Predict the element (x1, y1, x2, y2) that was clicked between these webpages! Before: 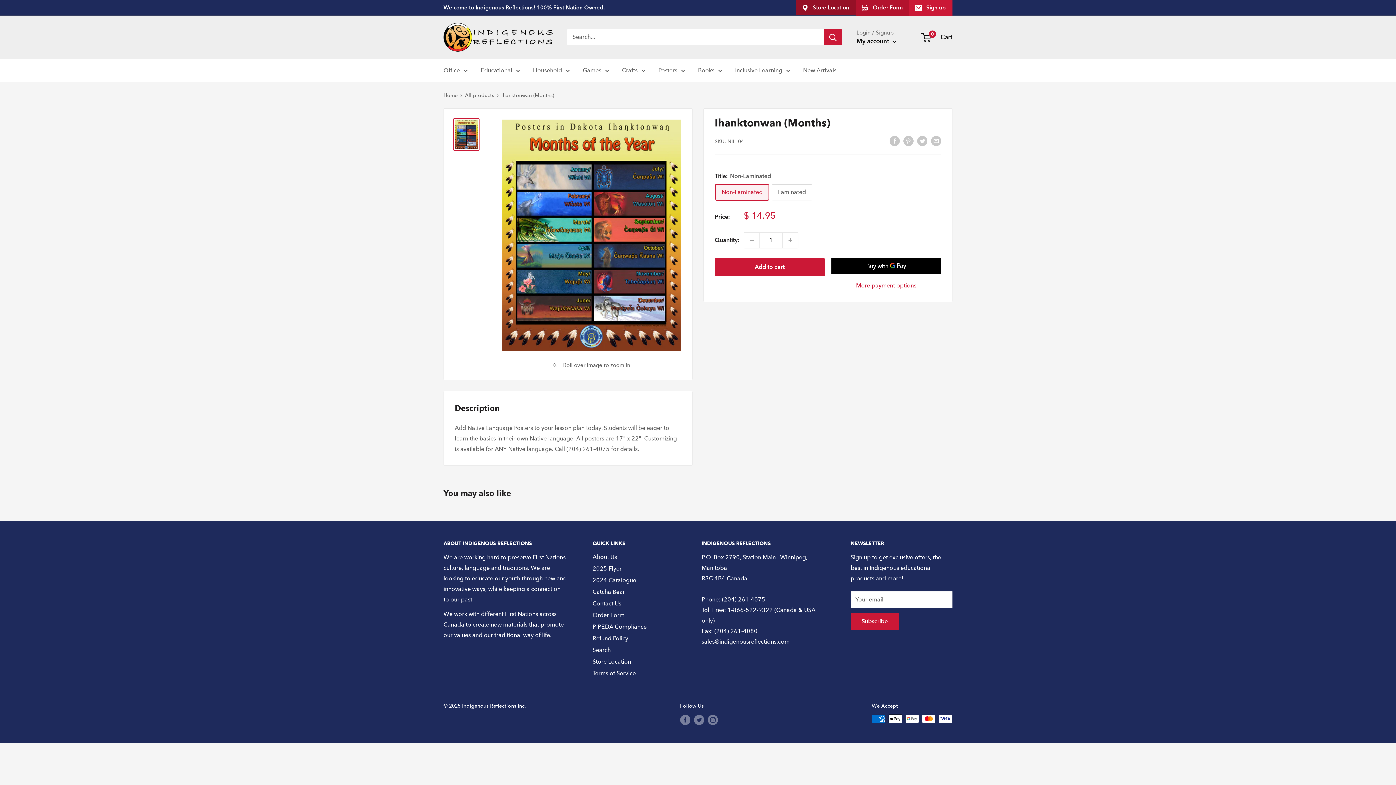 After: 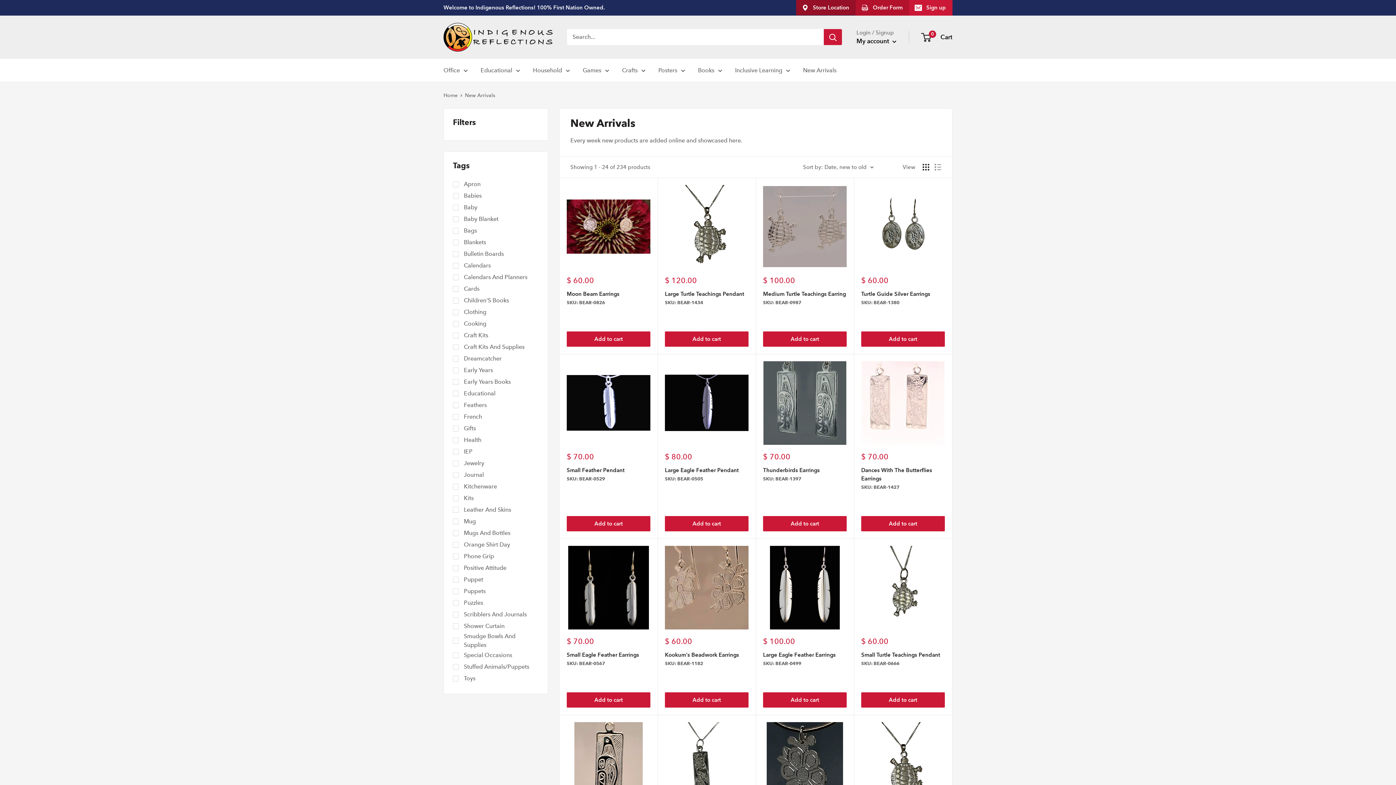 Action: label: New Arrivals bbox: (803, 64, 836, 75)